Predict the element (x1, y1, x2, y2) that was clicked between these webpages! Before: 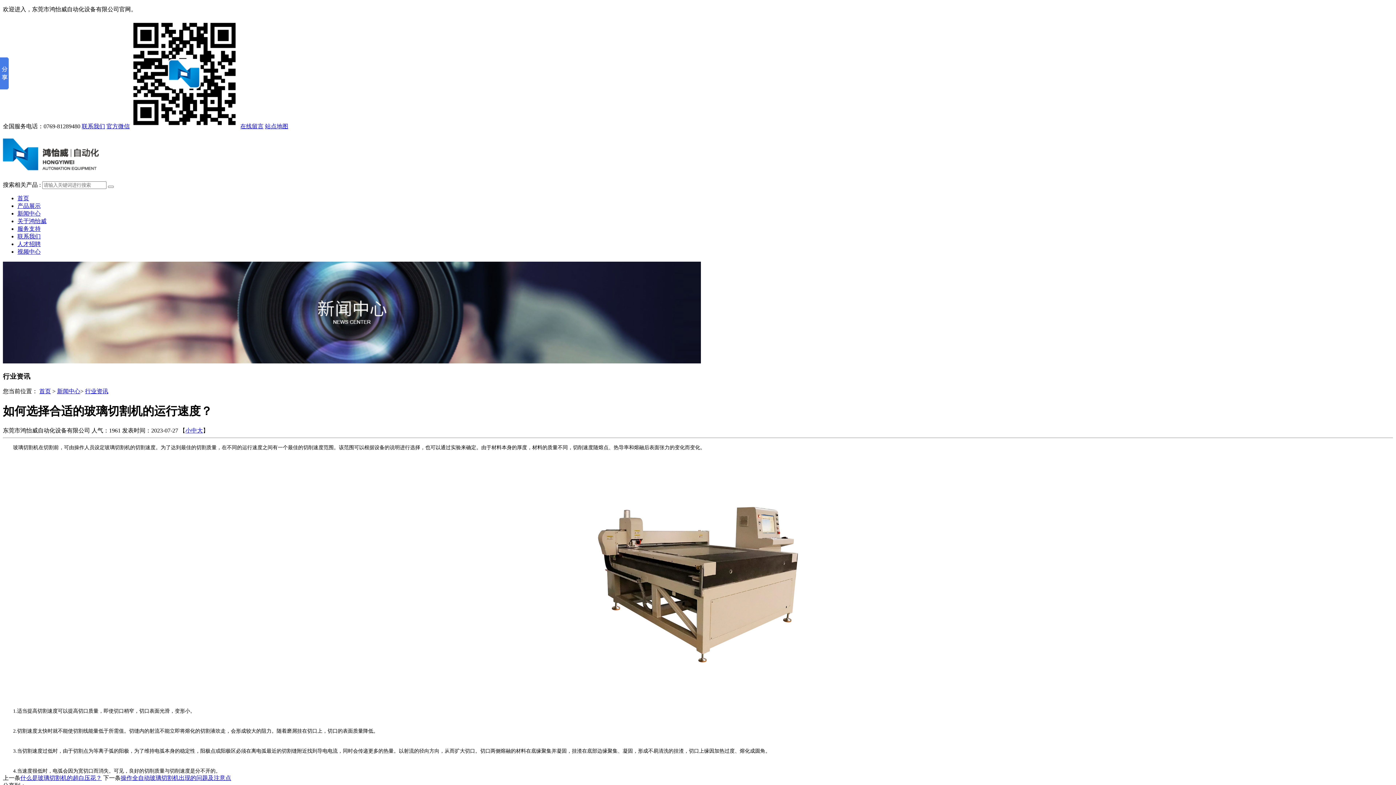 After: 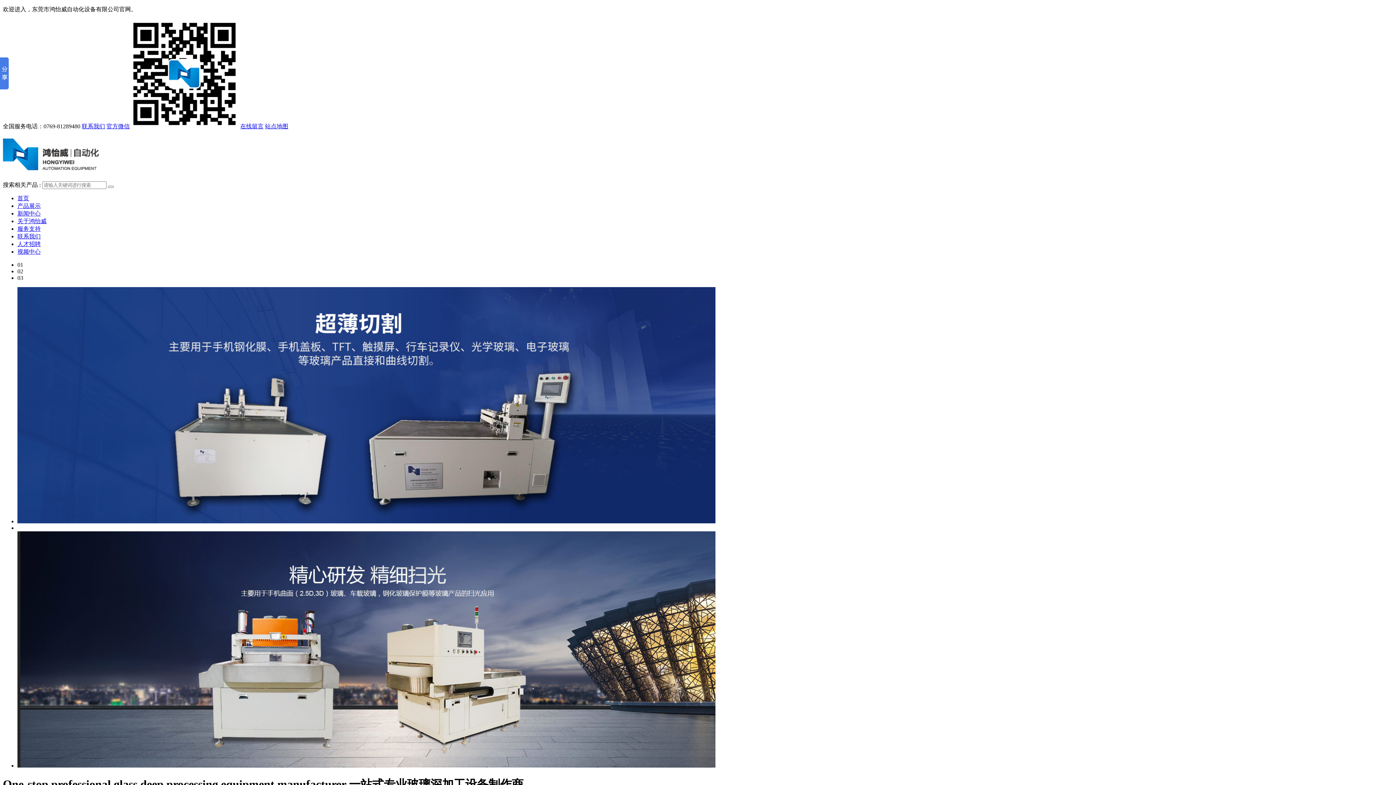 Action: bbox: (2, 160, 98, 173)